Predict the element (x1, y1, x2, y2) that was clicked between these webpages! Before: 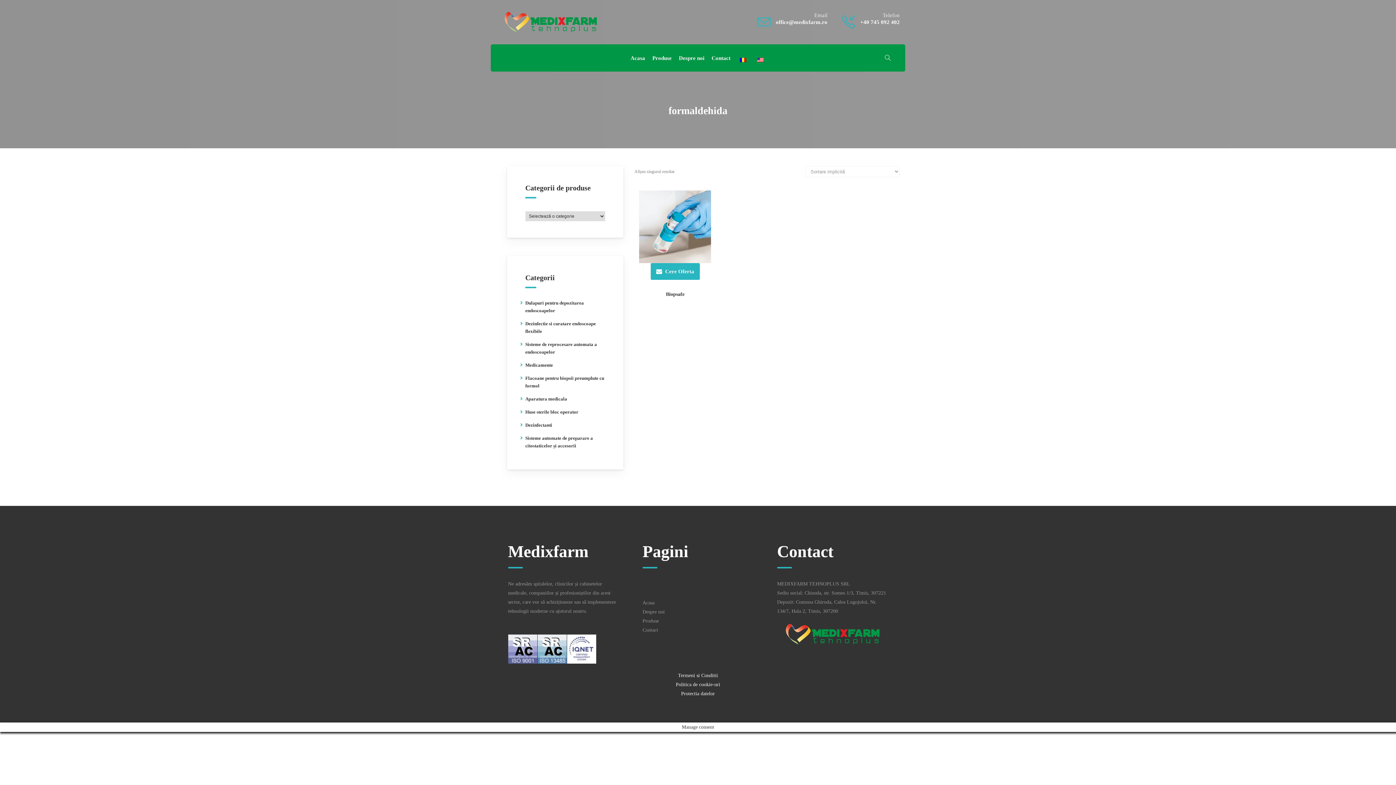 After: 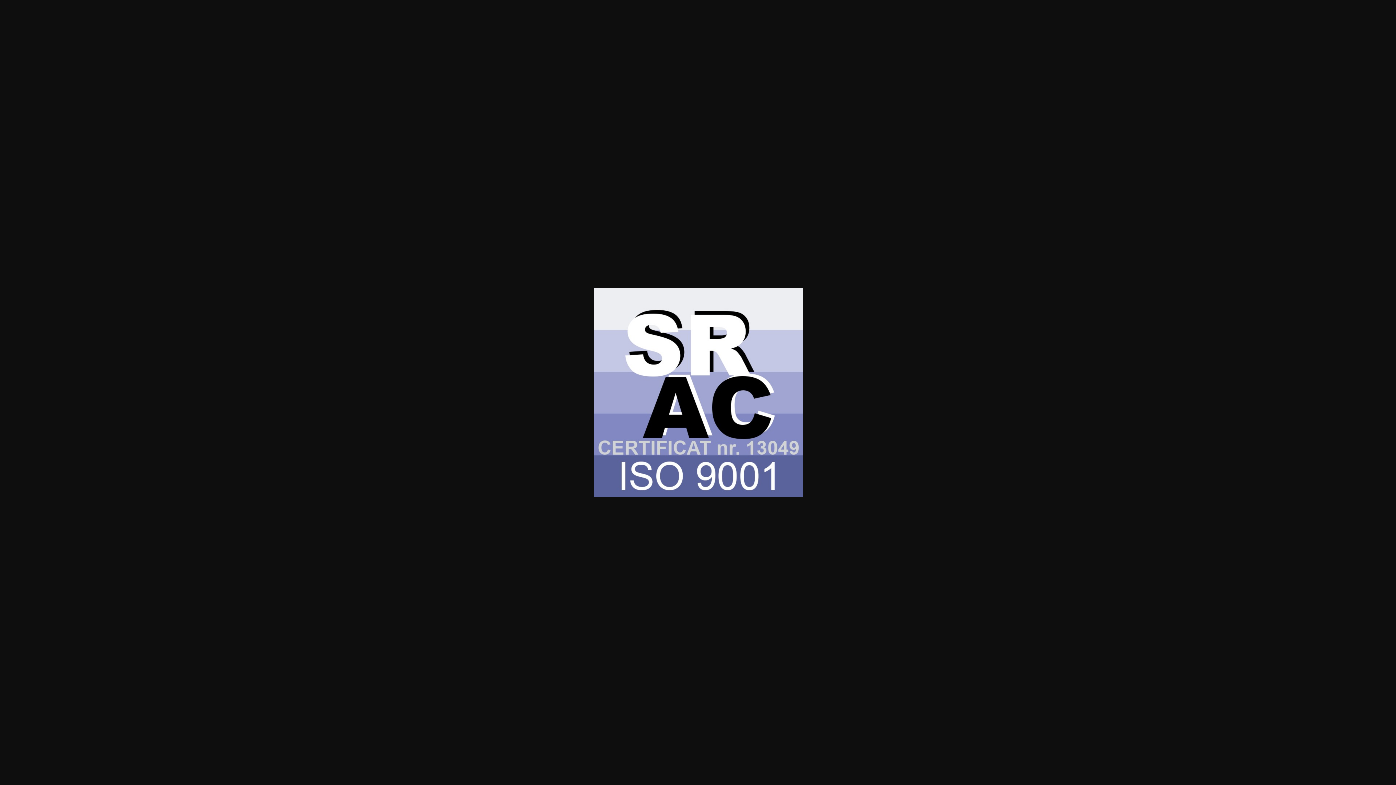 Action: bbox: (508, 634, 537, 663)